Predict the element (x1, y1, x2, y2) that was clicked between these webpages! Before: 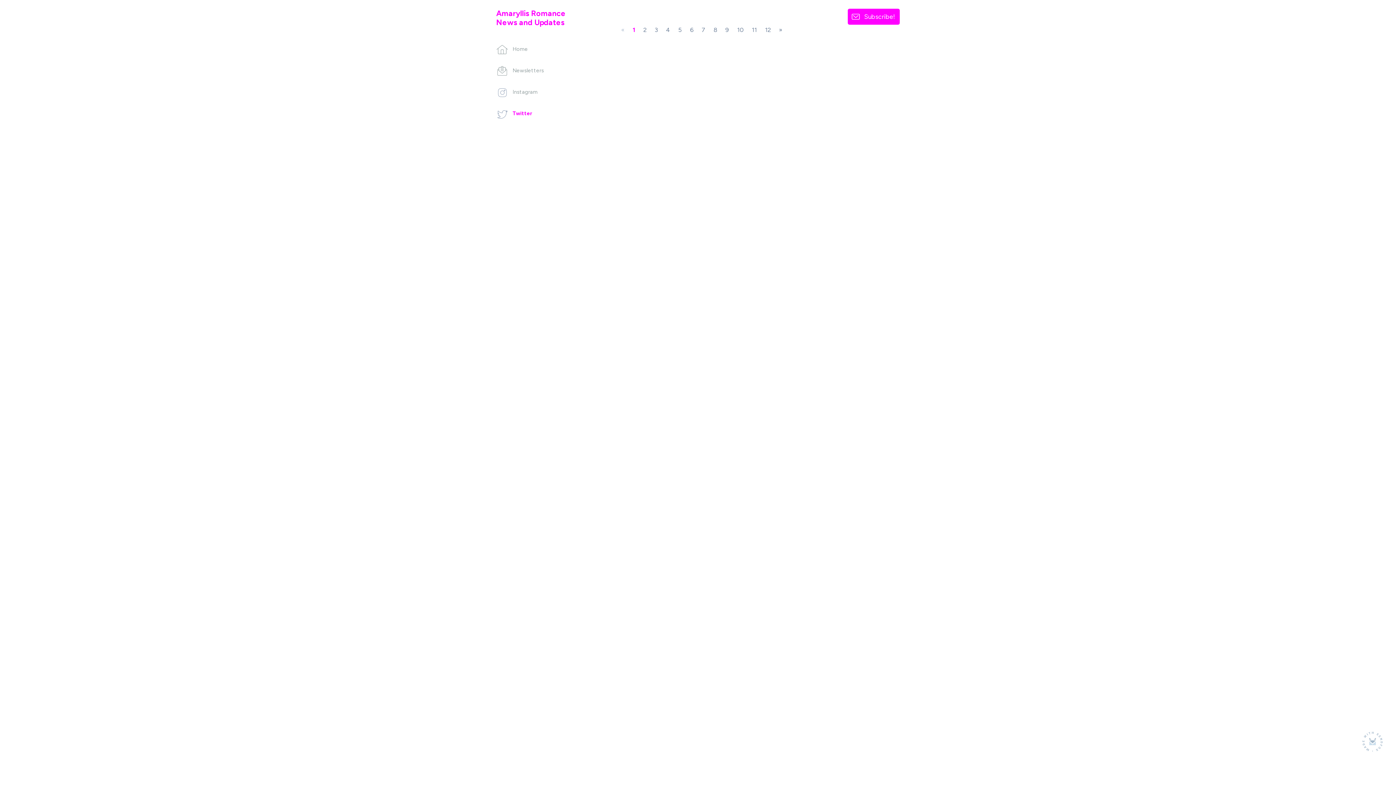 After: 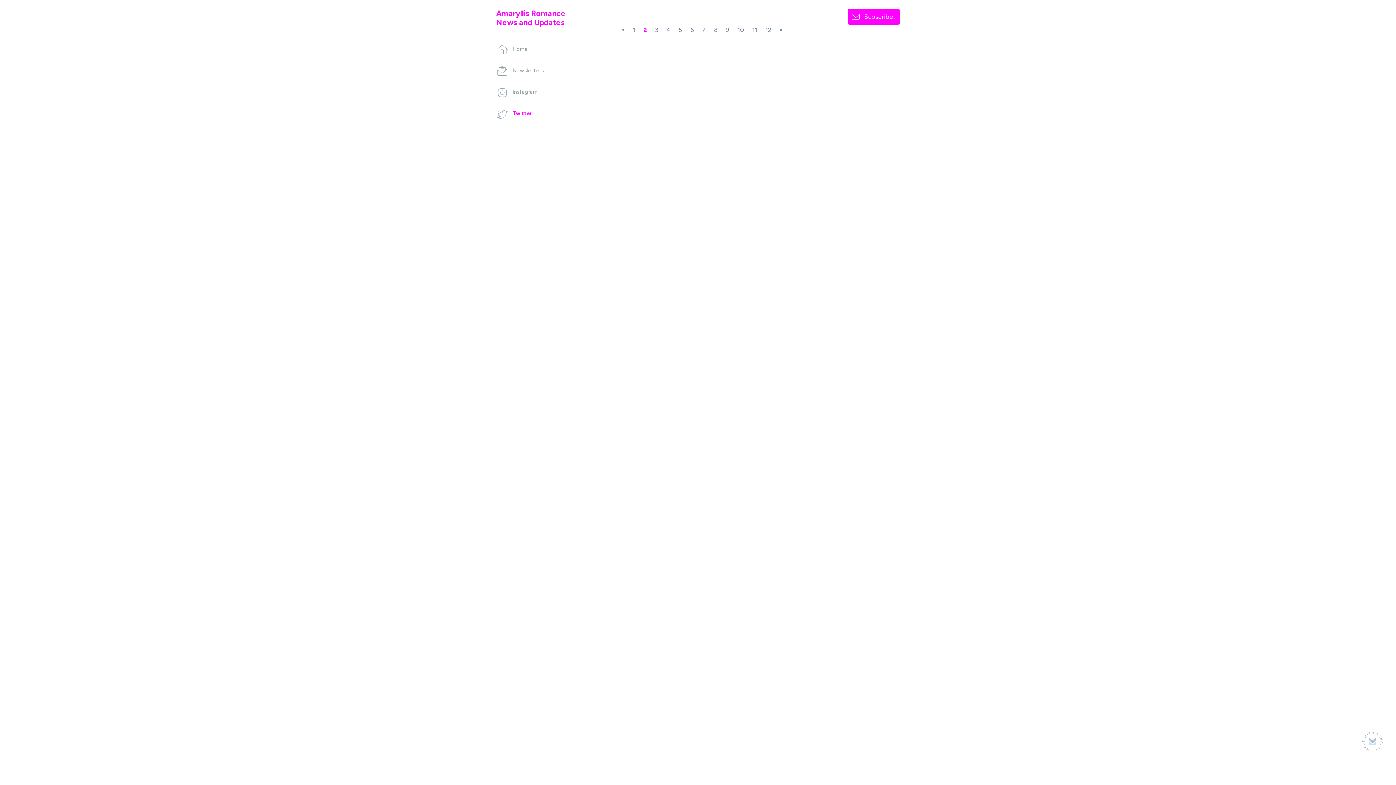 Action: label: 2 bbox: (639, 23, 650, 36)